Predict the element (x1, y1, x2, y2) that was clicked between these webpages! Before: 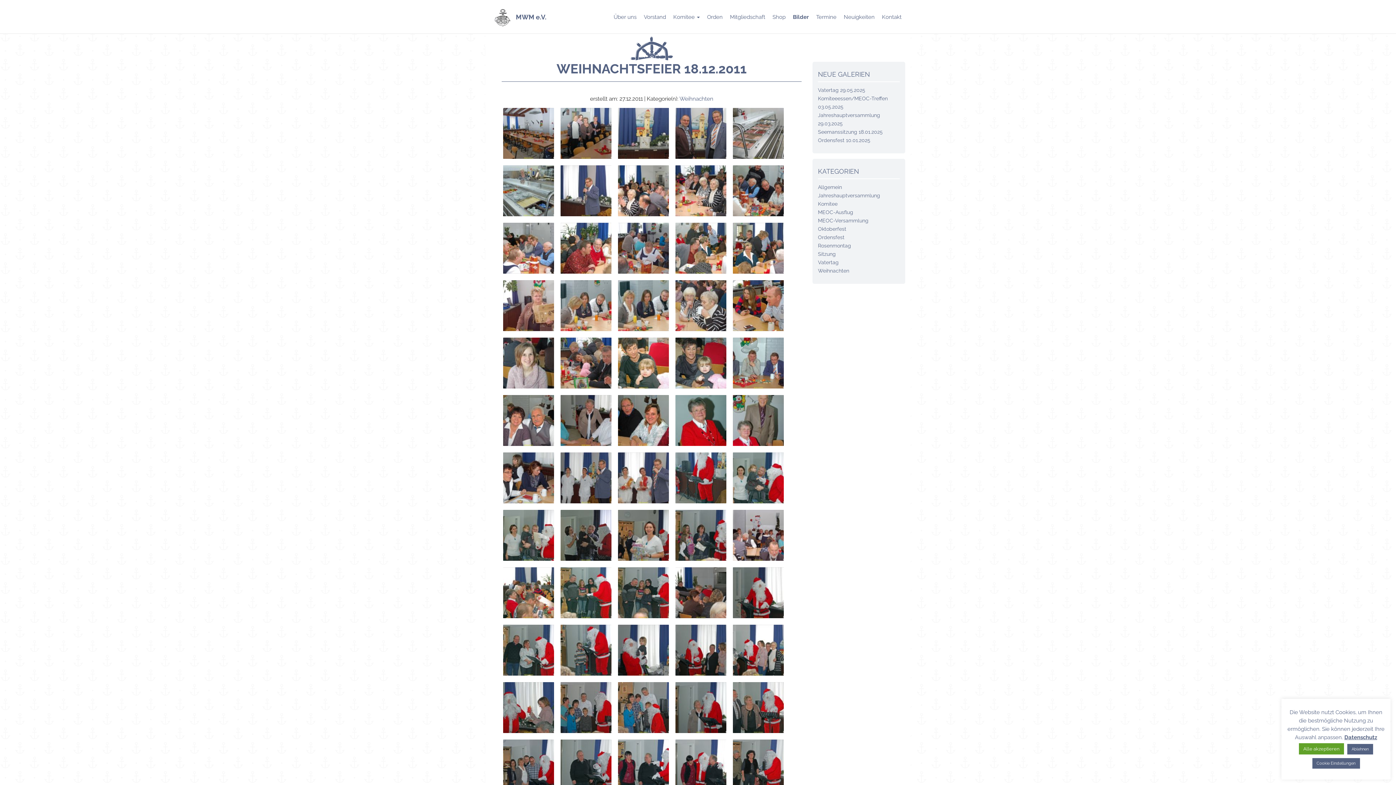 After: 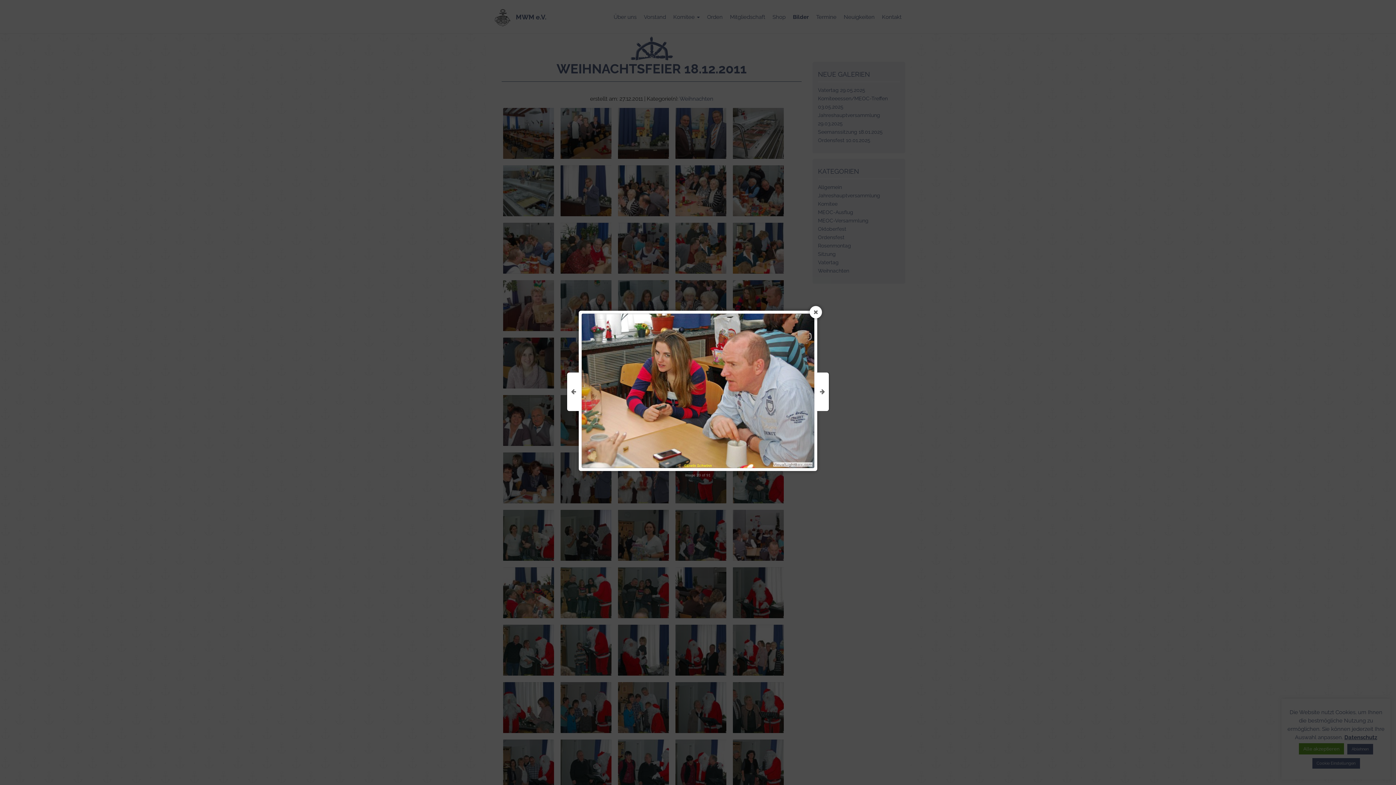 Action: bbox: (733, 280, 784, 331)